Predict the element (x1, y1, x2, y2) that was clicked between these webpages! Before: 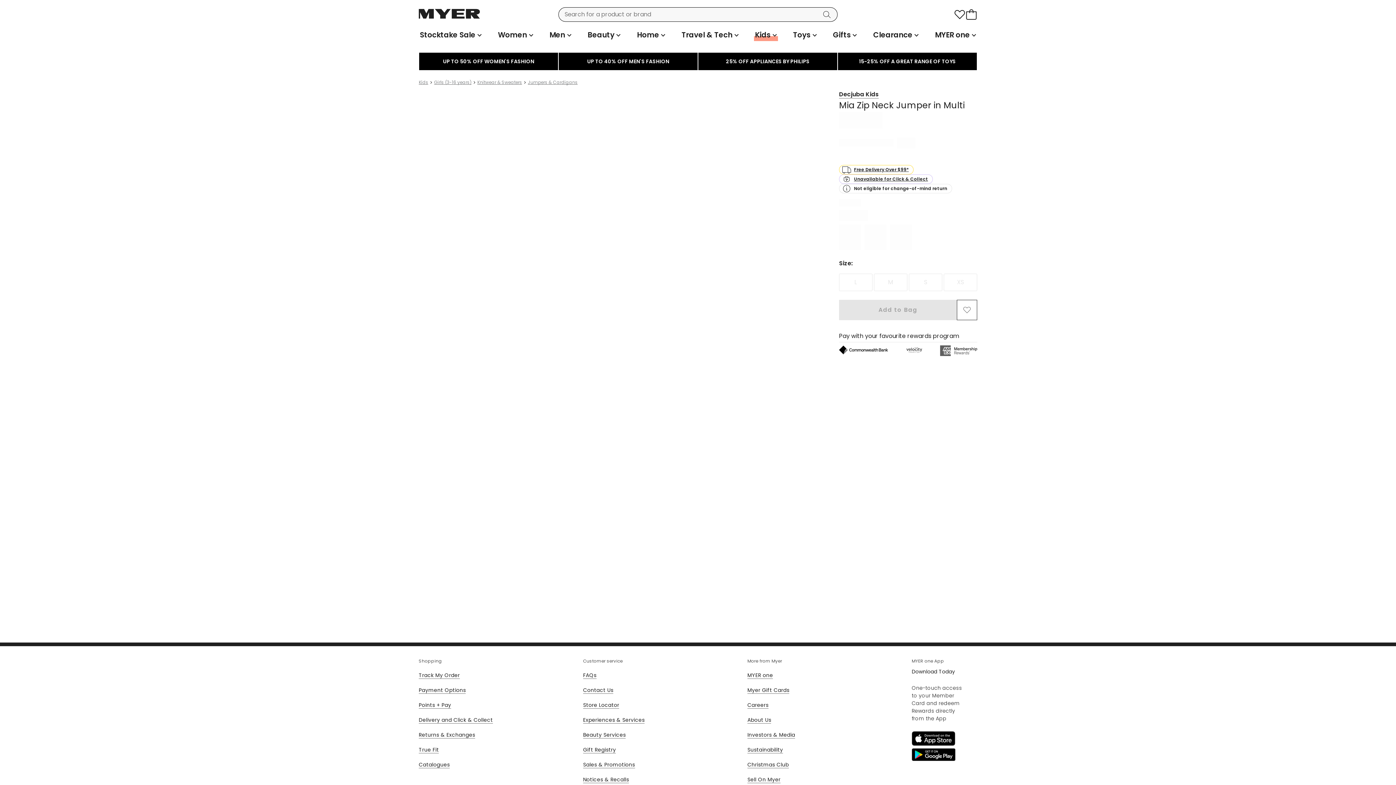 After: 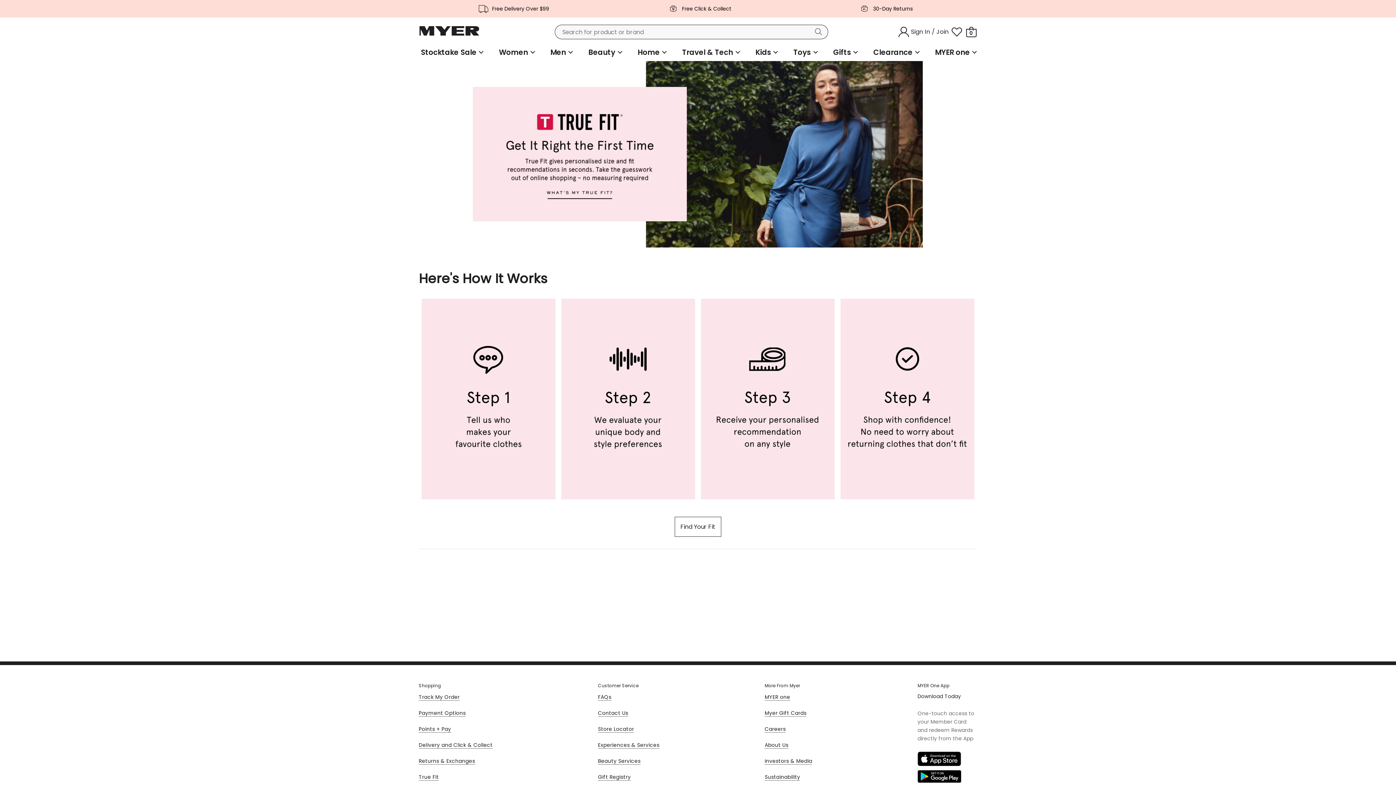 Action: bbox: (418, 746, 439, 753) label: True Fit